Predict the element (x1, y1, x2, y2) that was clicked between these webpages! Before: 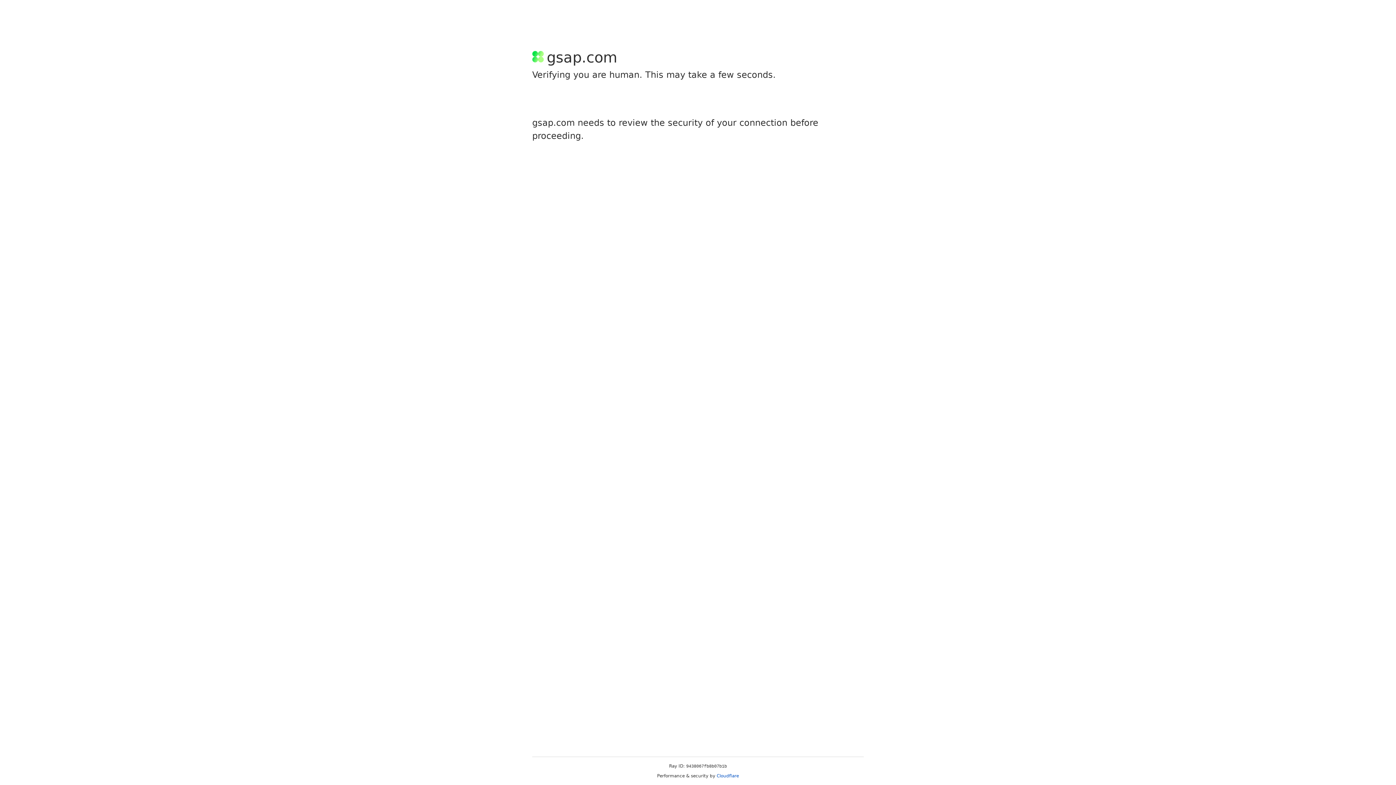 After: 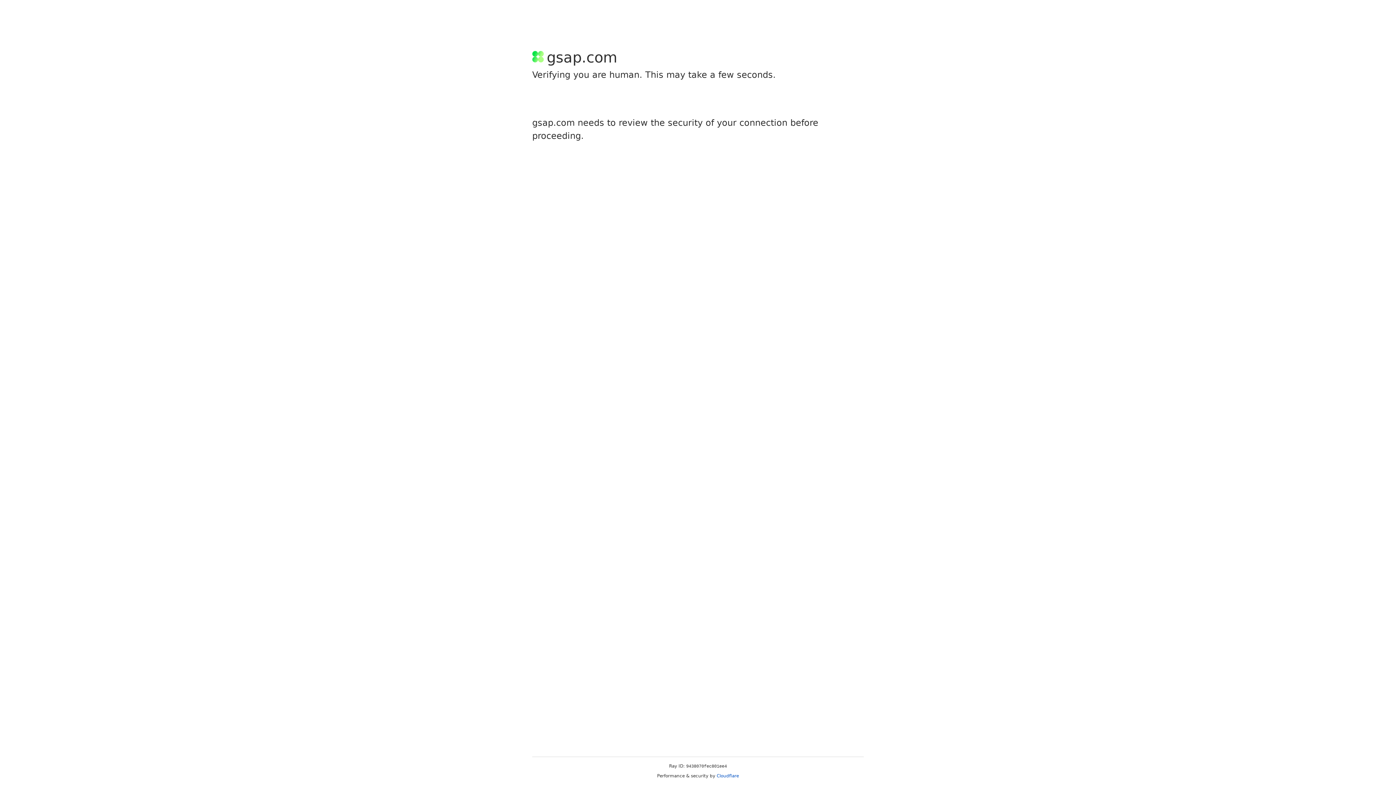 Action: bbox: (716, 773, 739, 778) label: Cloudflare